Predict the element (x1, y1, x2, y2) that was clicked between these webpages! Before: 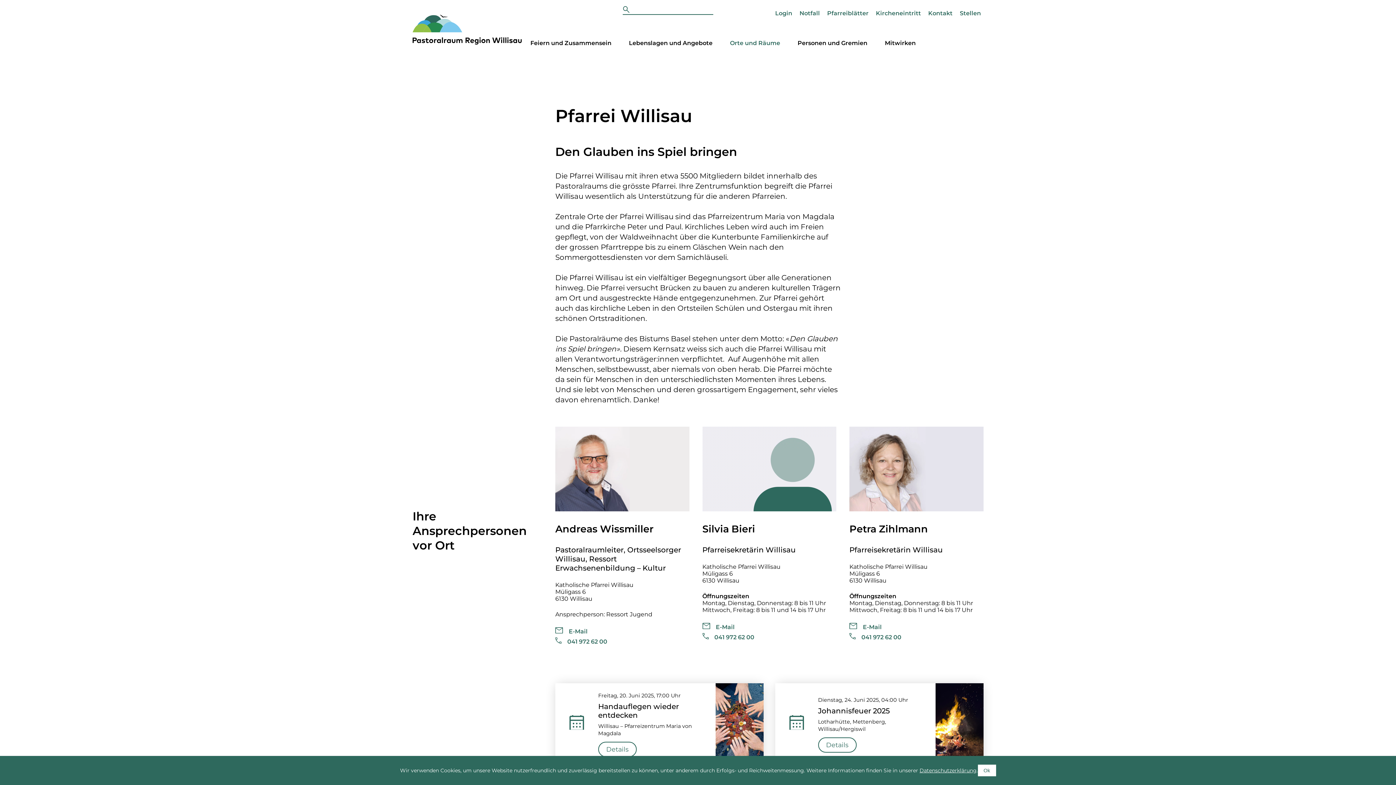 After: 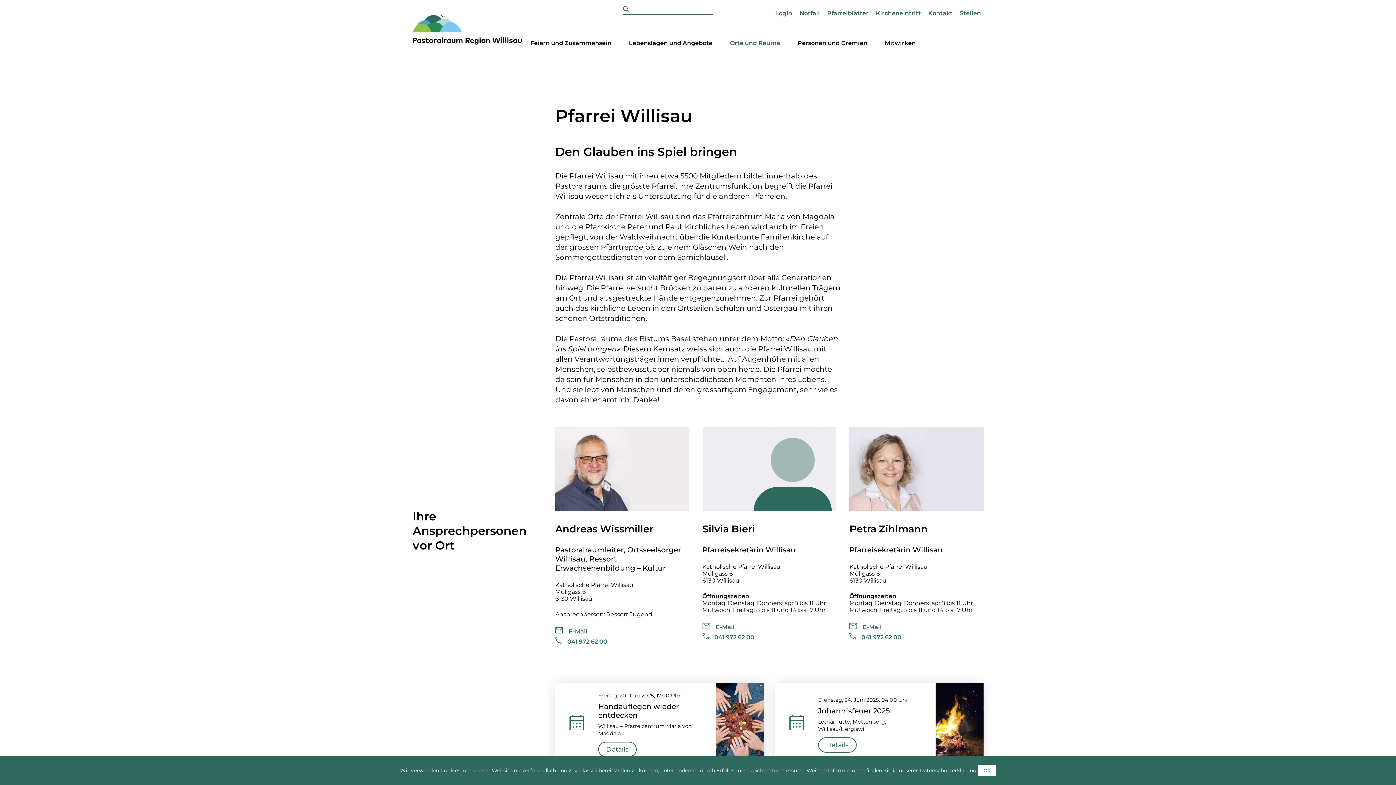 Action: bbox: (564, 713, 589, 735)